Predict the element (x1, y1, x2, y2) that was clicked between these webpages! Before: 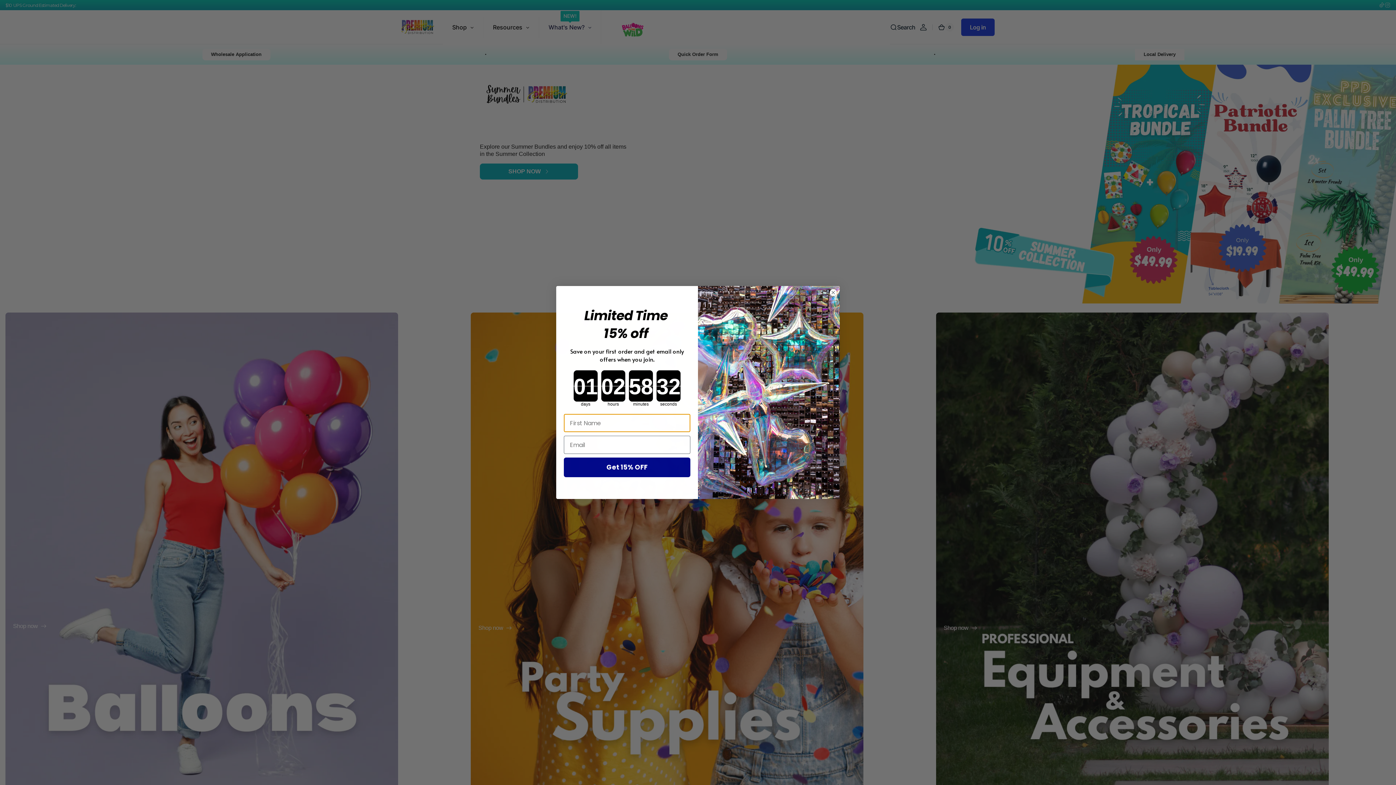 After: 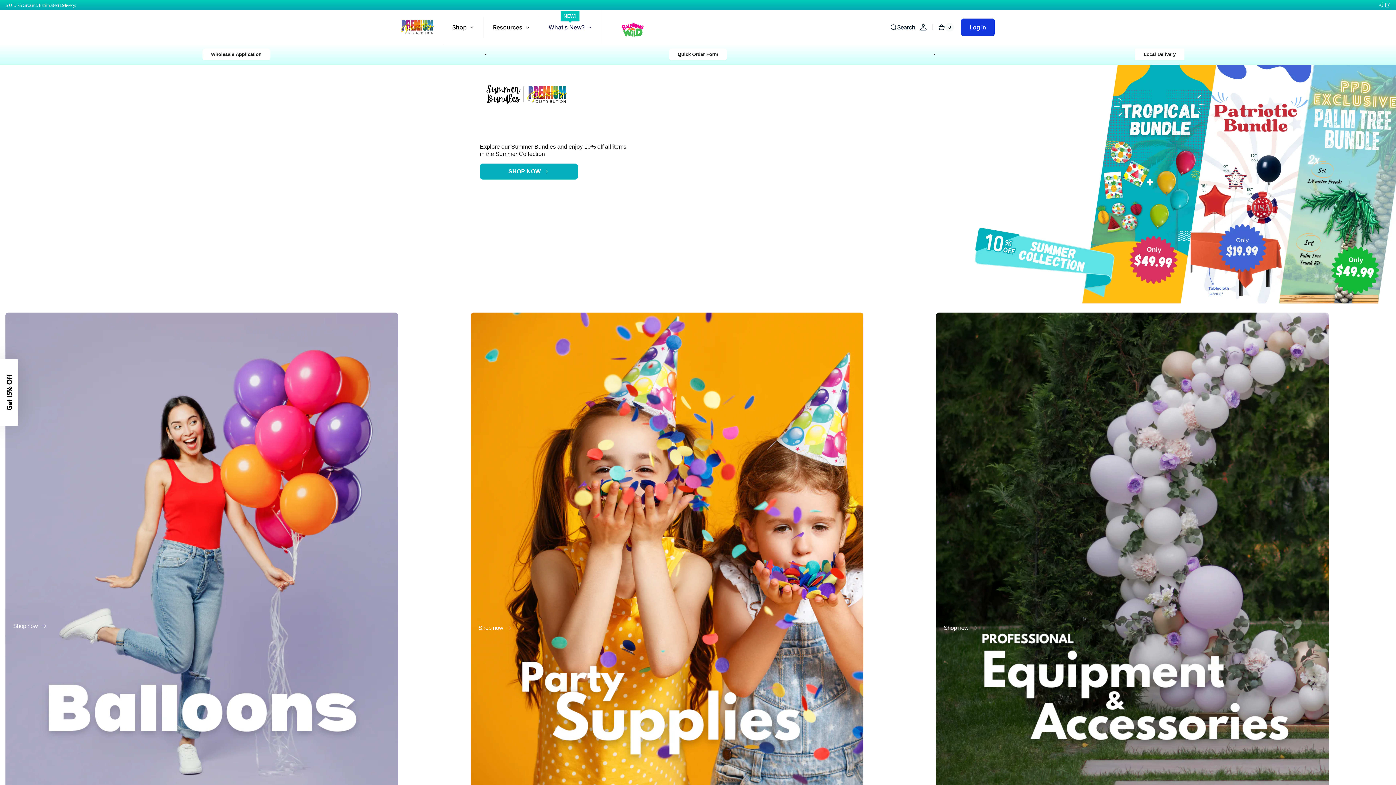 Action: bbox: (829, 289, 837, 296) label: Close dialog